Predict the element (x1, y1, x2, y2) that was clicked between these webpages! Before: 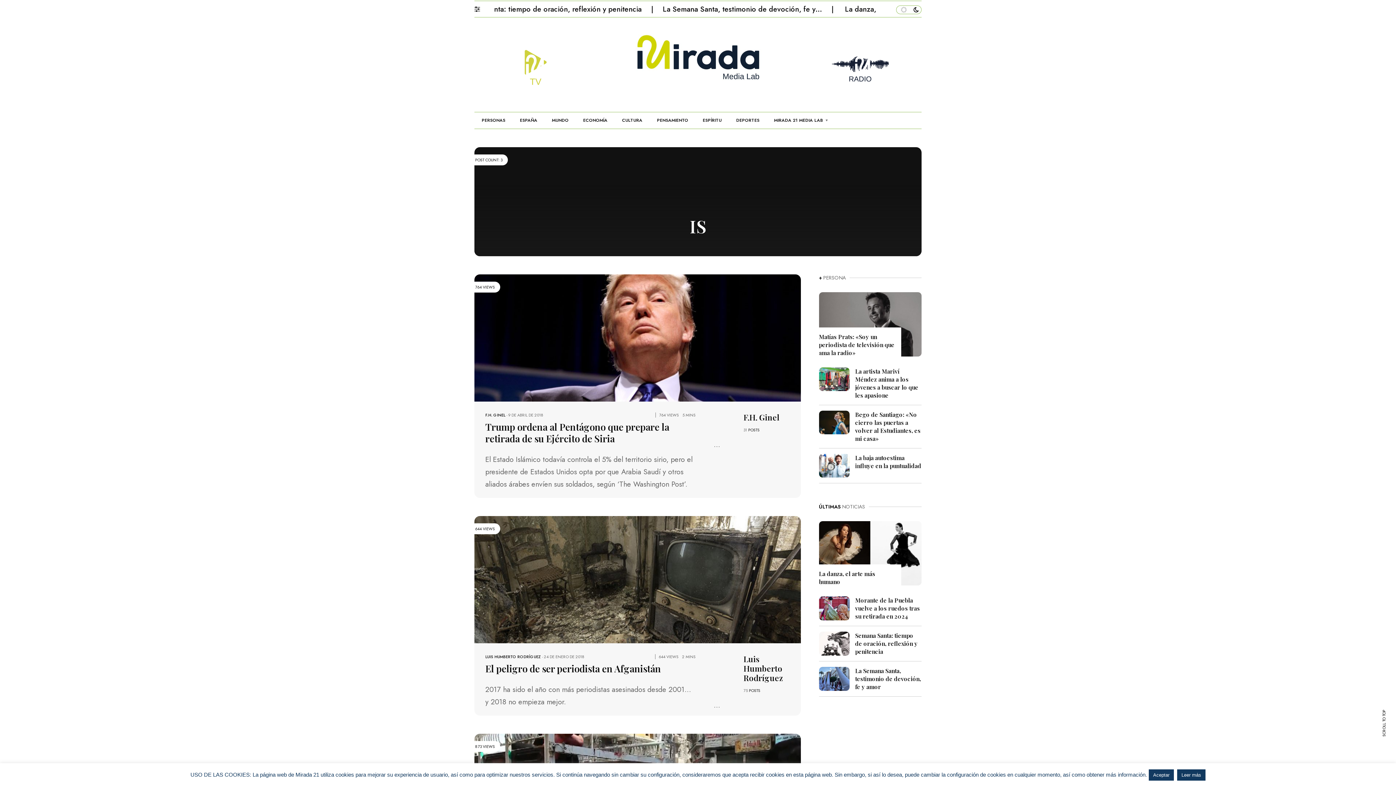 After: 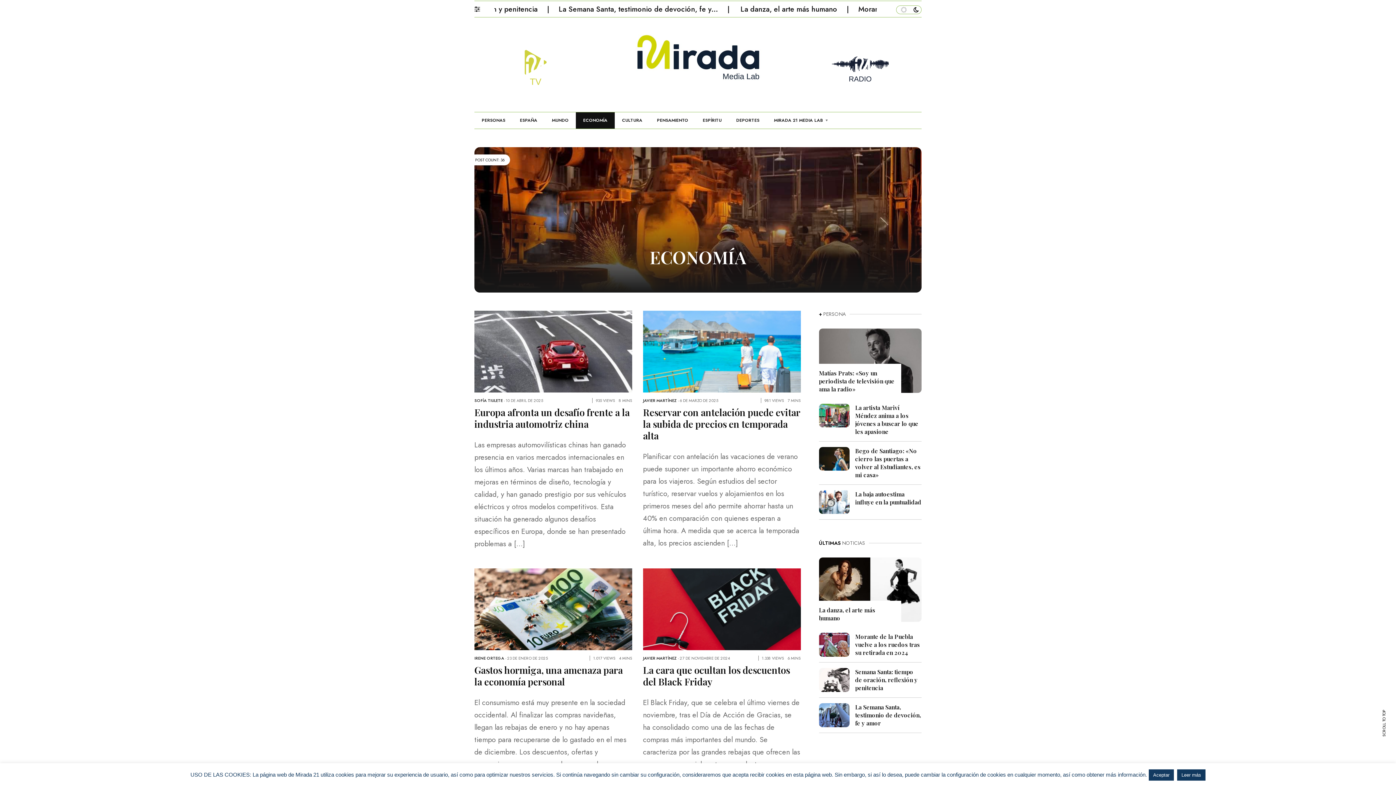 Action: bbox: (576, 112, 614, 128) label: ECONOMÍA